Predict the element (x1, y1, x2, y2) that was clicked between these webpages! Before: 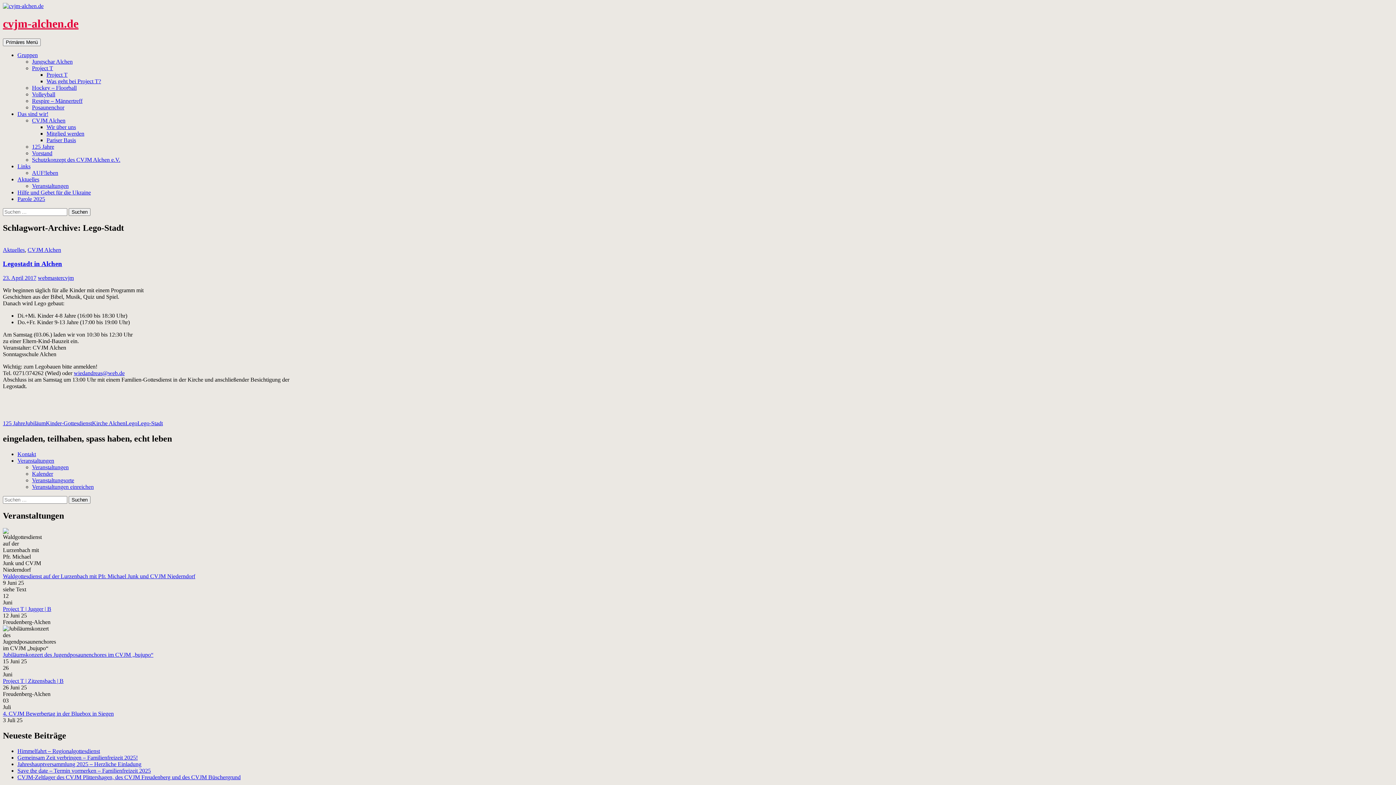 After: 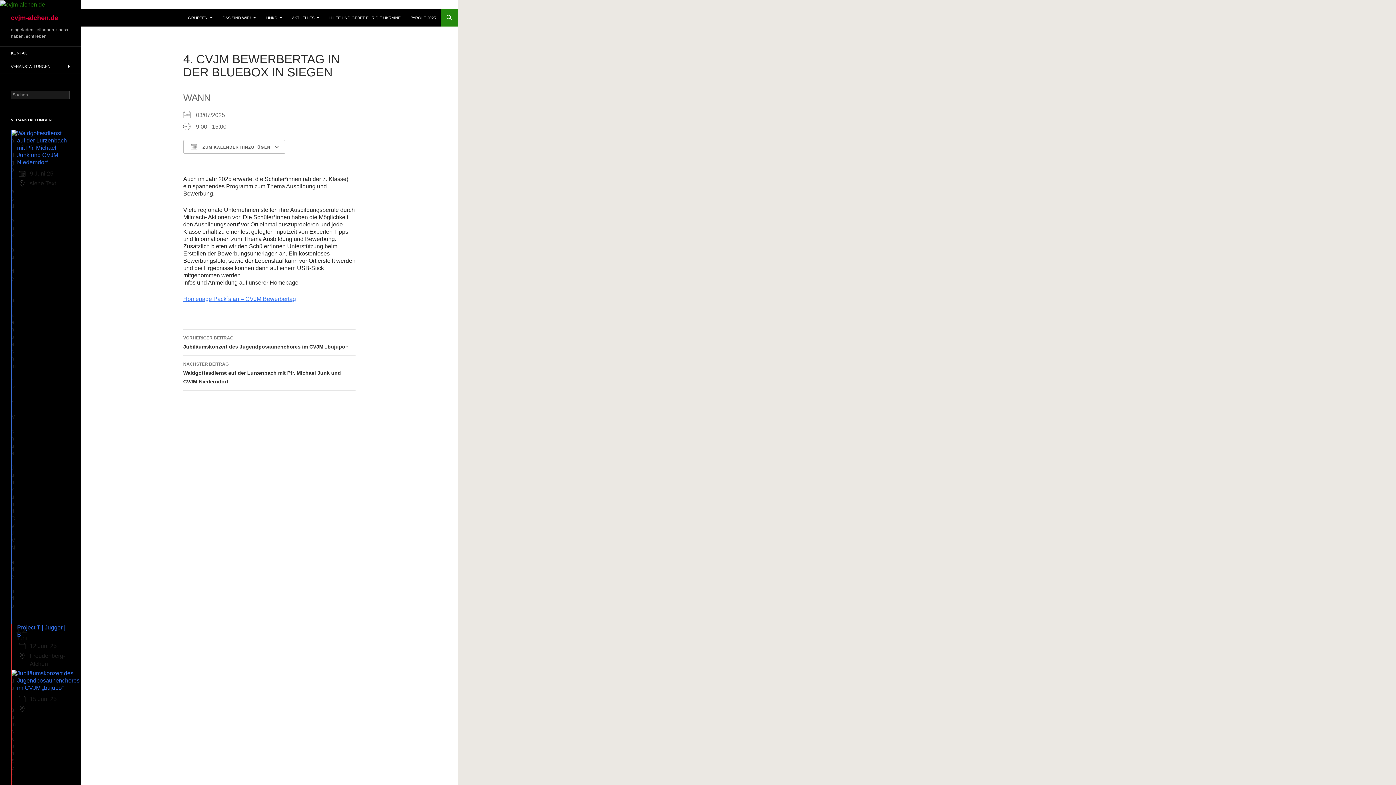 Action: bbox: (2, 710, 113, 717) label: 4. CVJM Bewerbertag in der Bluebox in Siegen